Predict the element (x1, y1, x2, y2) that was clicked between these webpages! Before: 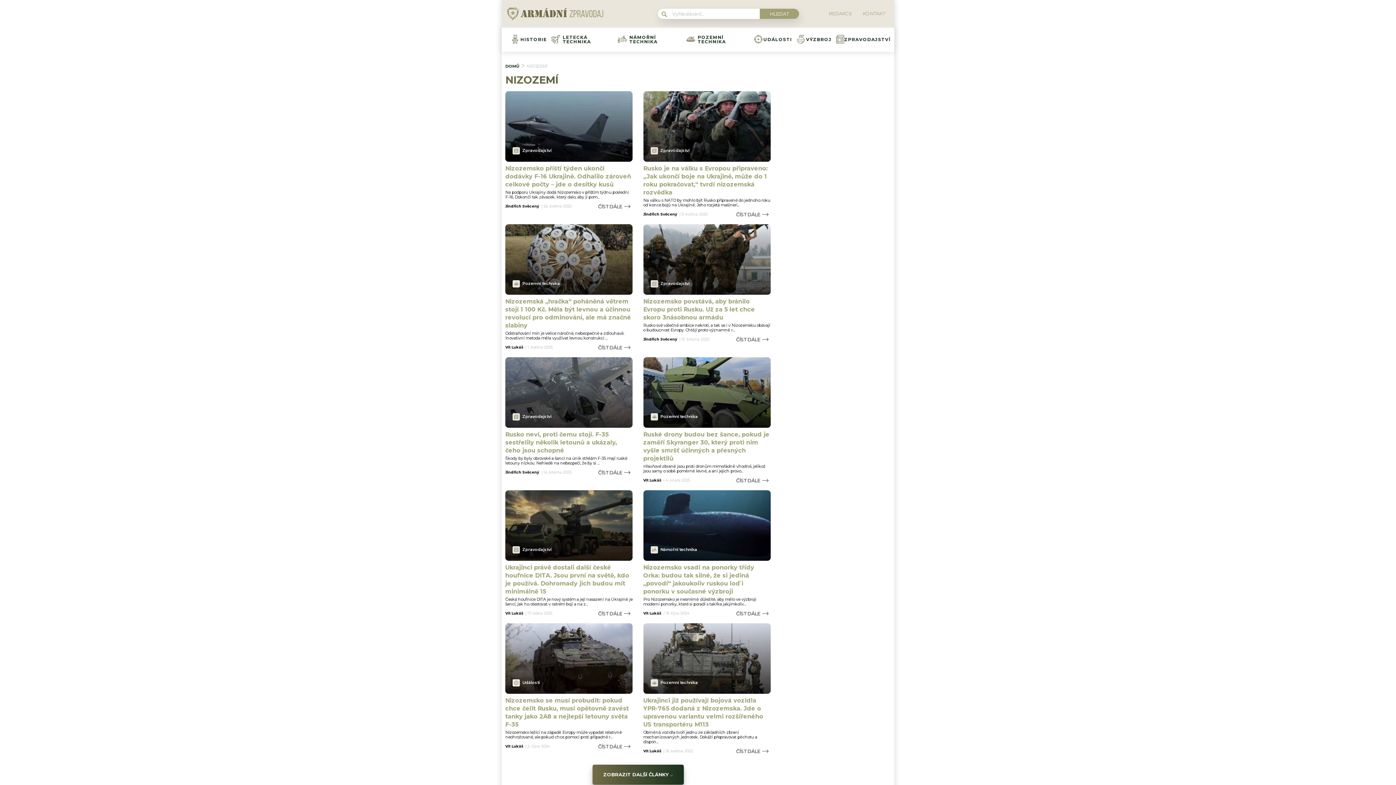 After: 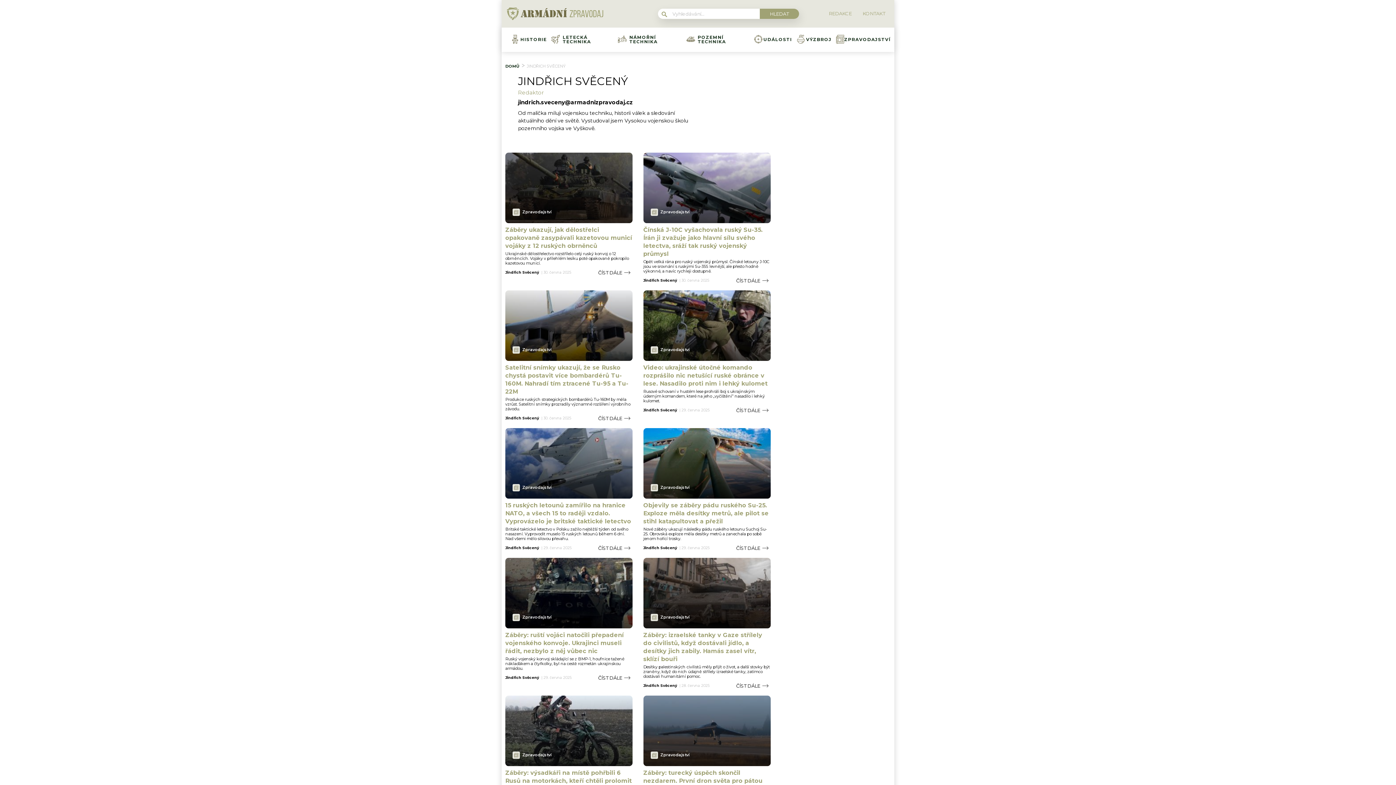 Action: bbox: (505, 471, 541, 474) label: Jindřich Svěcený